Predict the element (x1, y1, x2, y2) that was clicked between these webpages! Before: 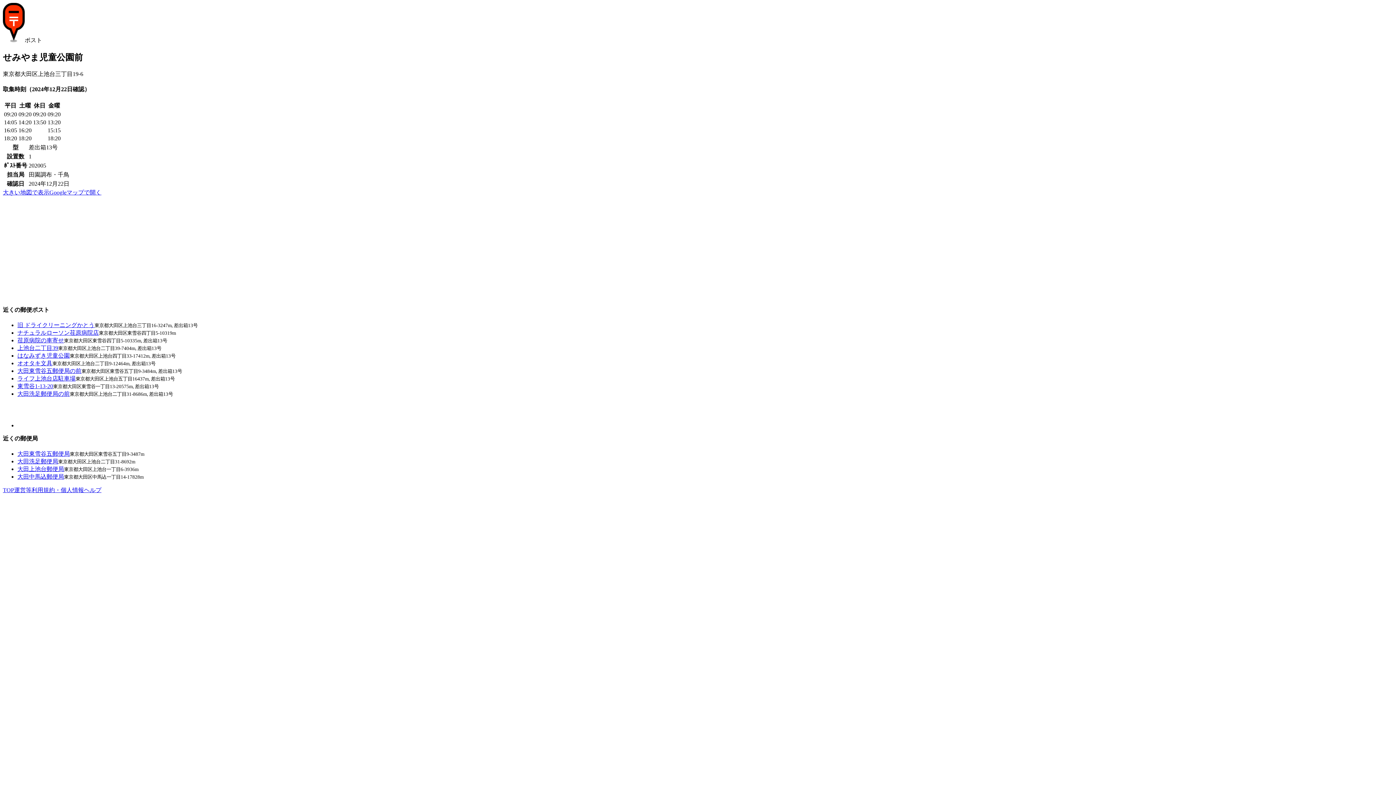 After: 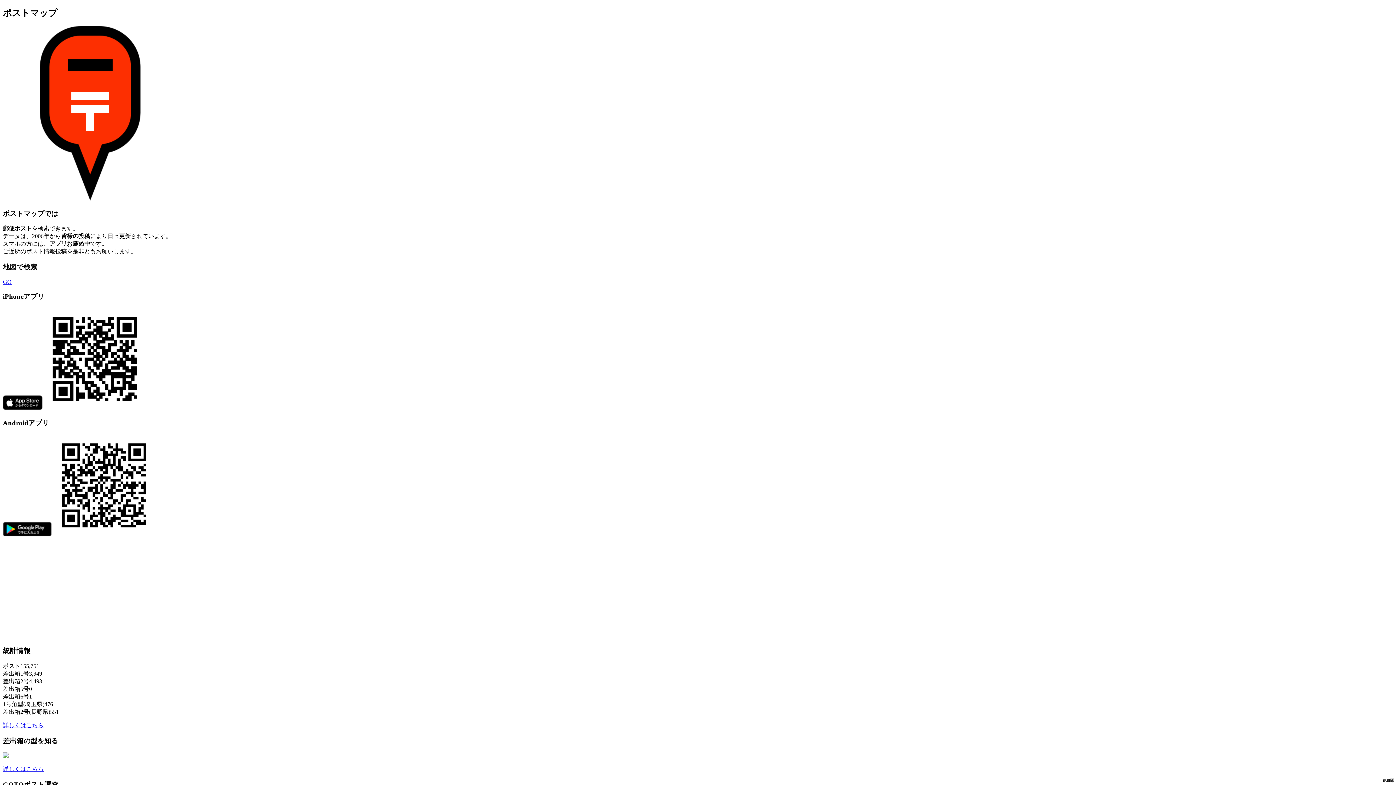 Action: bbox: (2, 487, 14, 493) label: TOP